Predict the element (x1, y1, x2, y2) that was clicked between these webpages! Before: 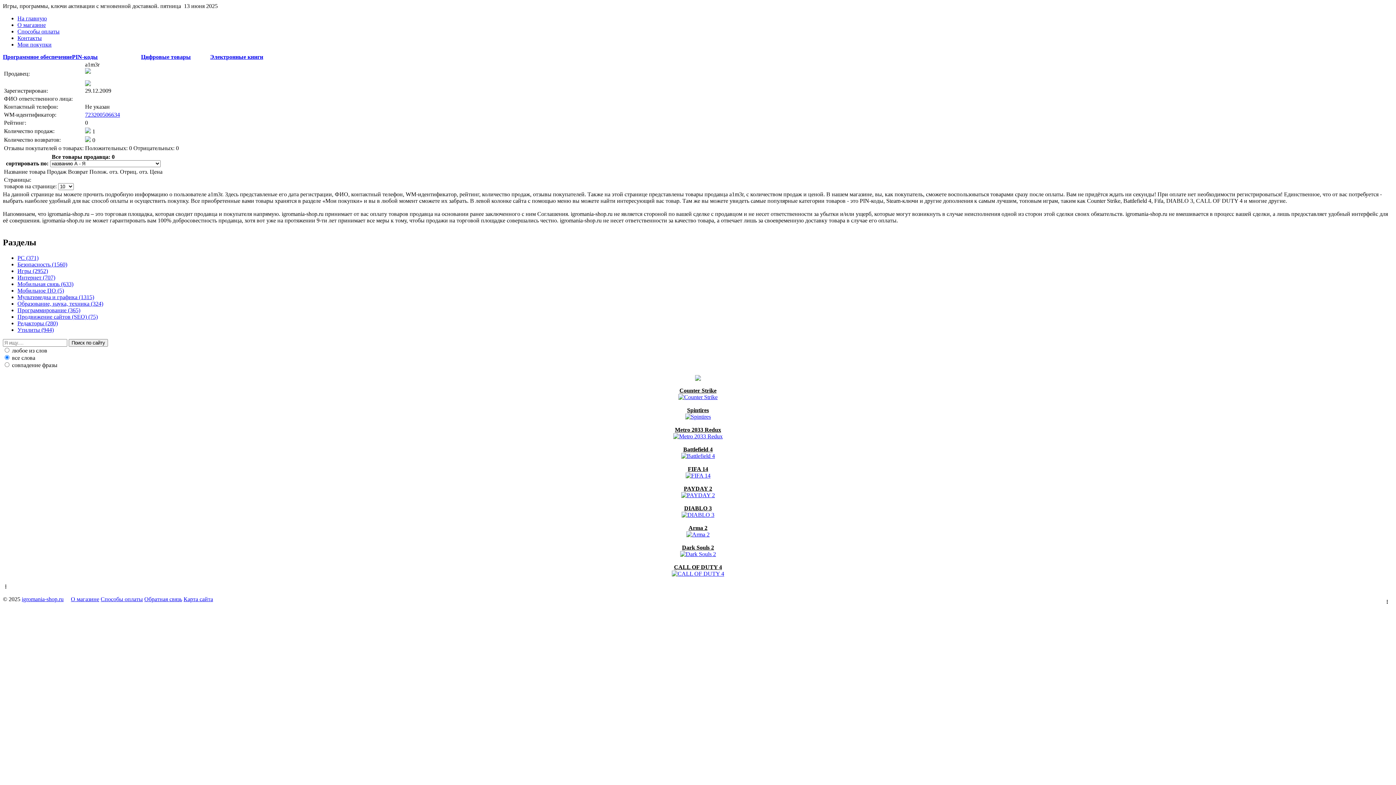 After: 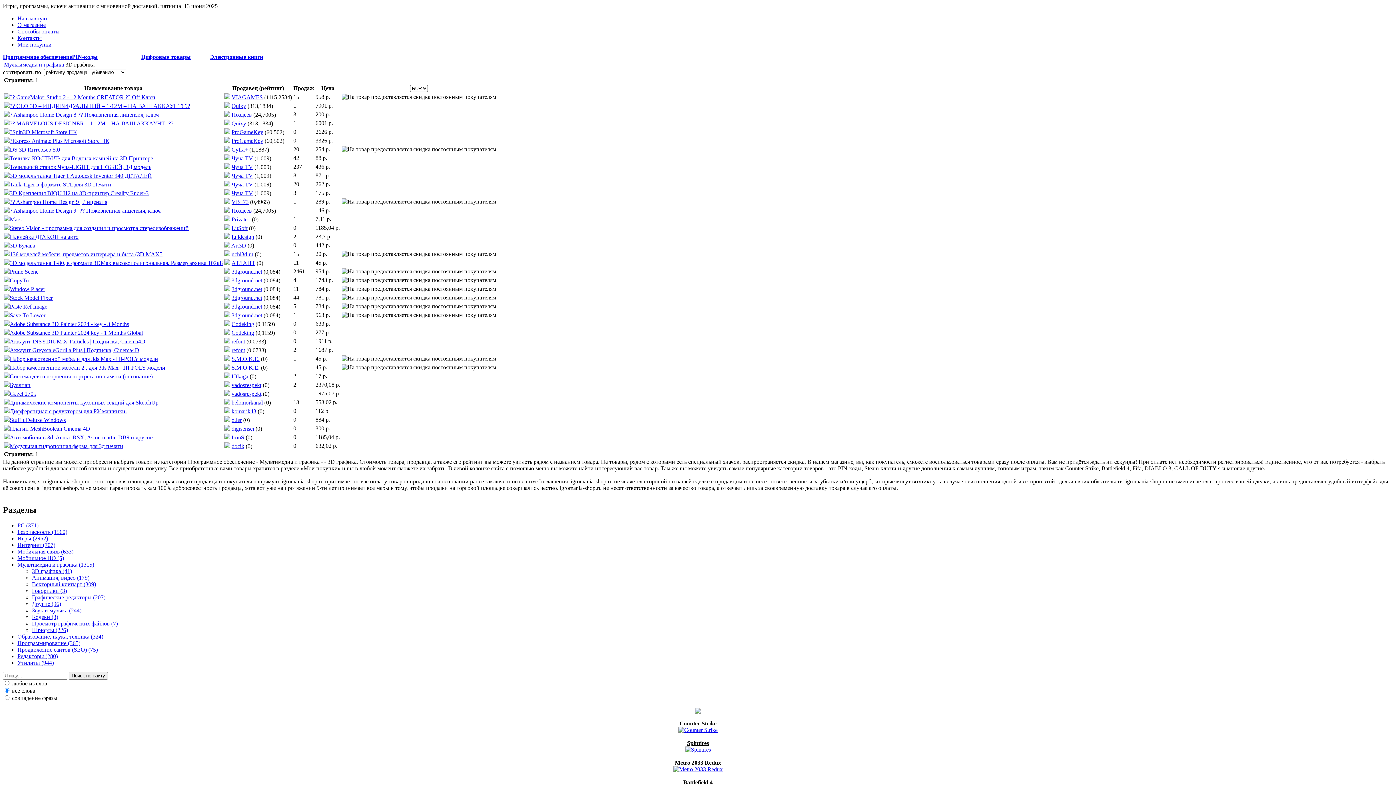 Action: bbox: (17, 294, 94, 300) label: Мультимедиа и графика (1315)